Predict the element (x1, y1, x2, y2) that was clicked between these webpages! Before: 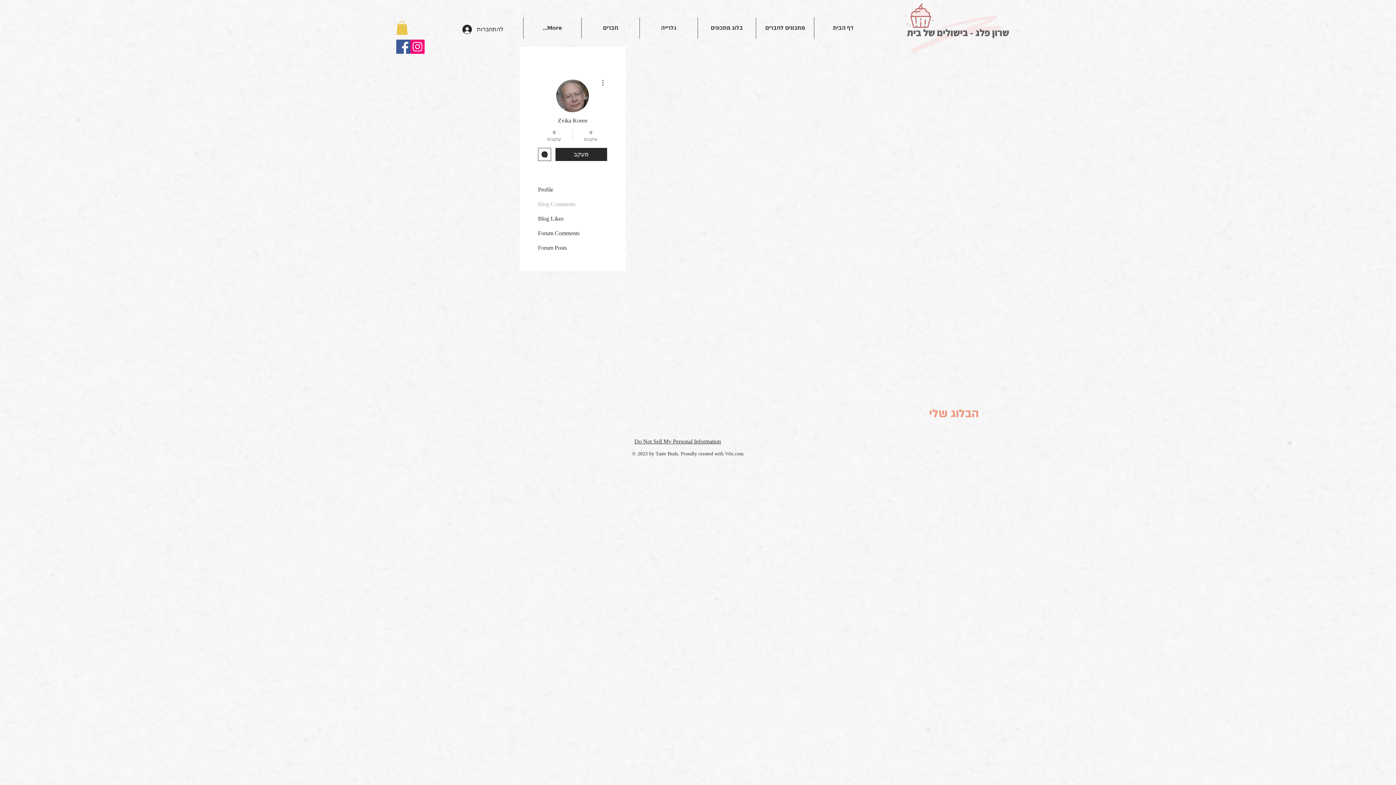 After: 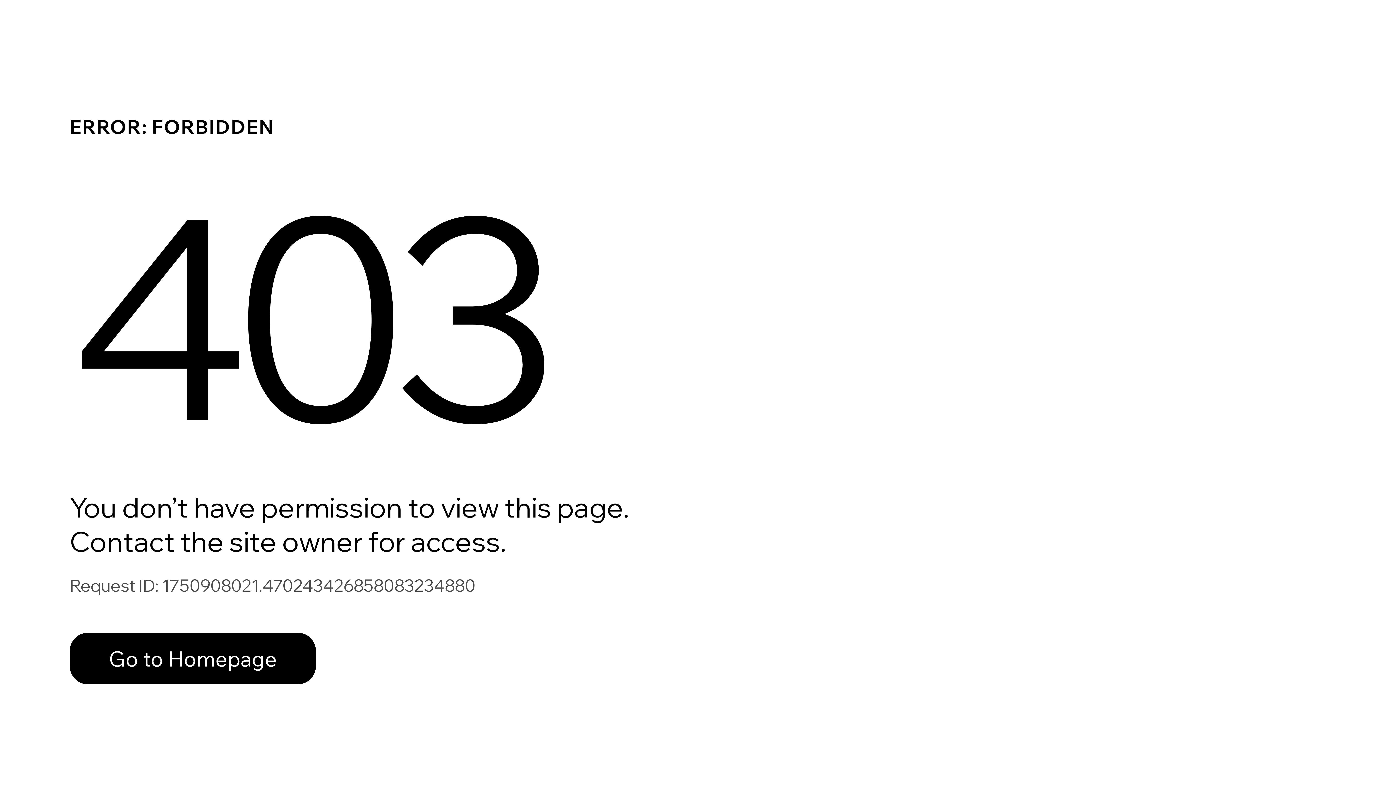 Action: bbox: (756, 17, 814, 38) label: מתכונים לחברים